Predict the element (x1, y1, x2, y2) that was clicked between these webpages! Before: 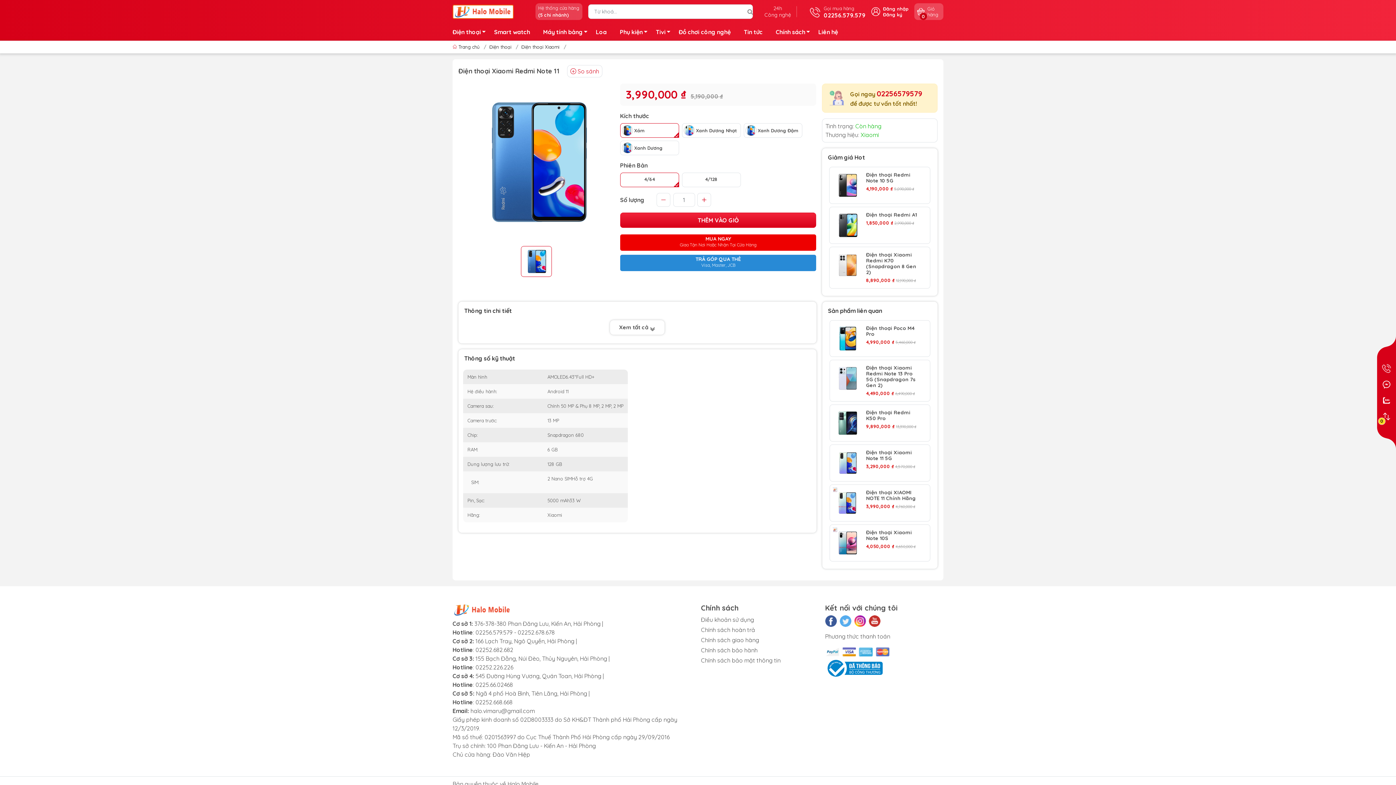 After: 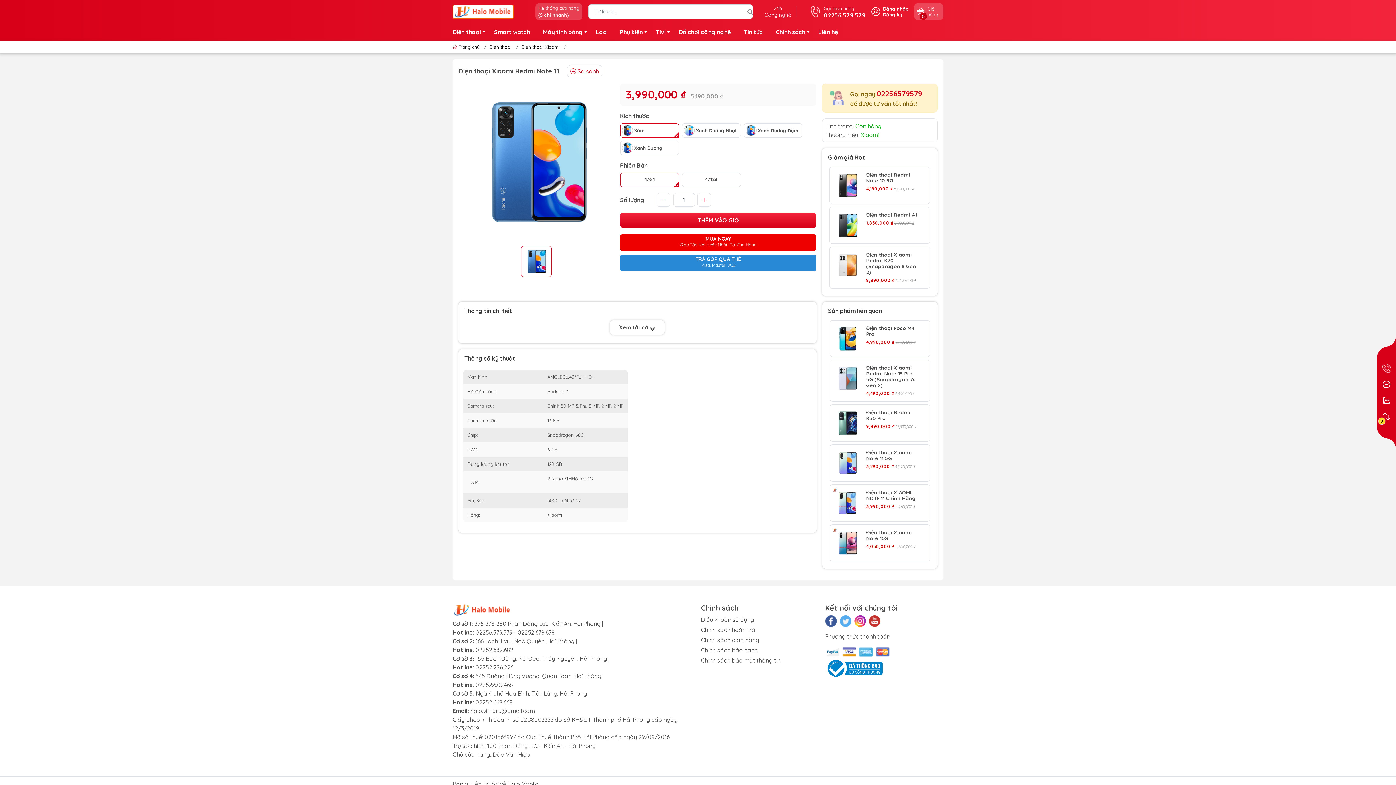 Action: bbox: (825, 664, 882, 671)